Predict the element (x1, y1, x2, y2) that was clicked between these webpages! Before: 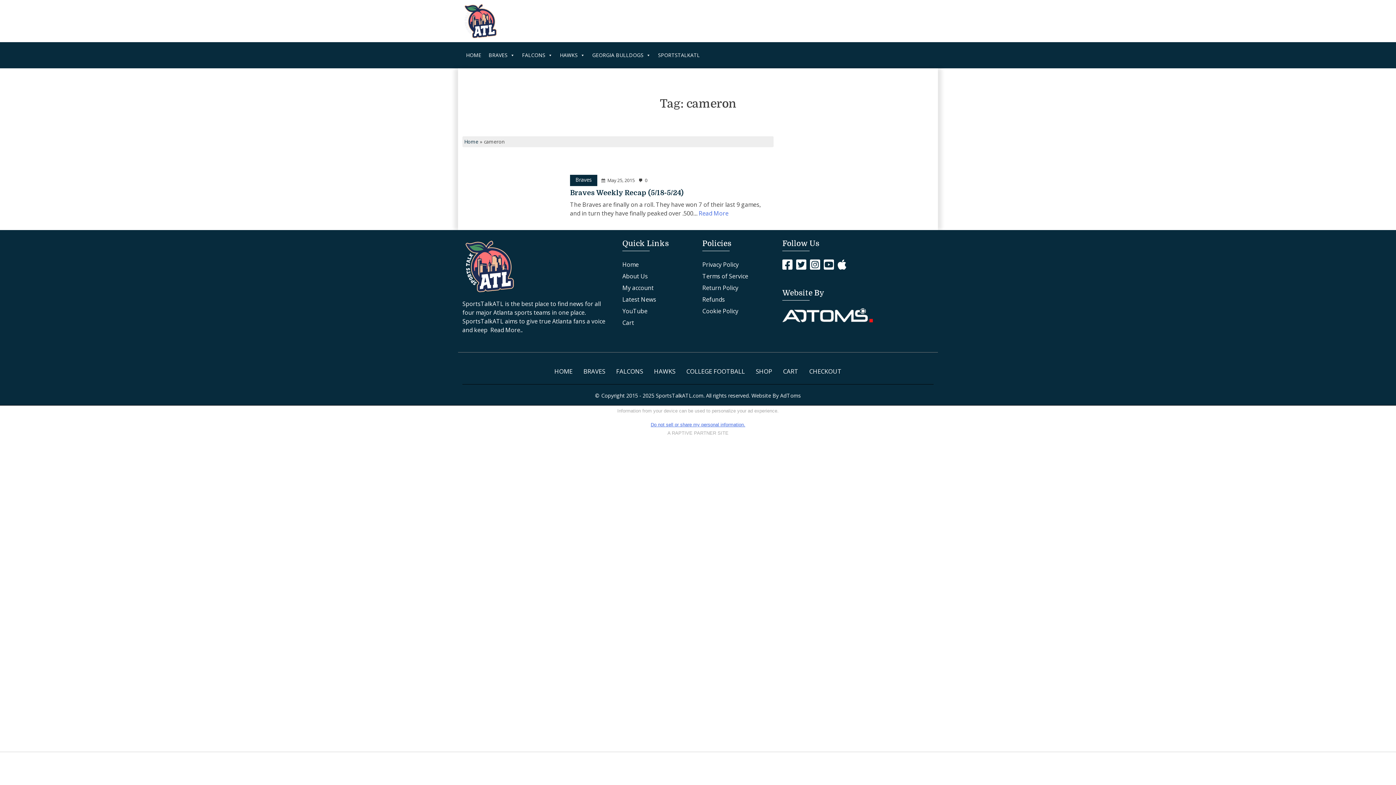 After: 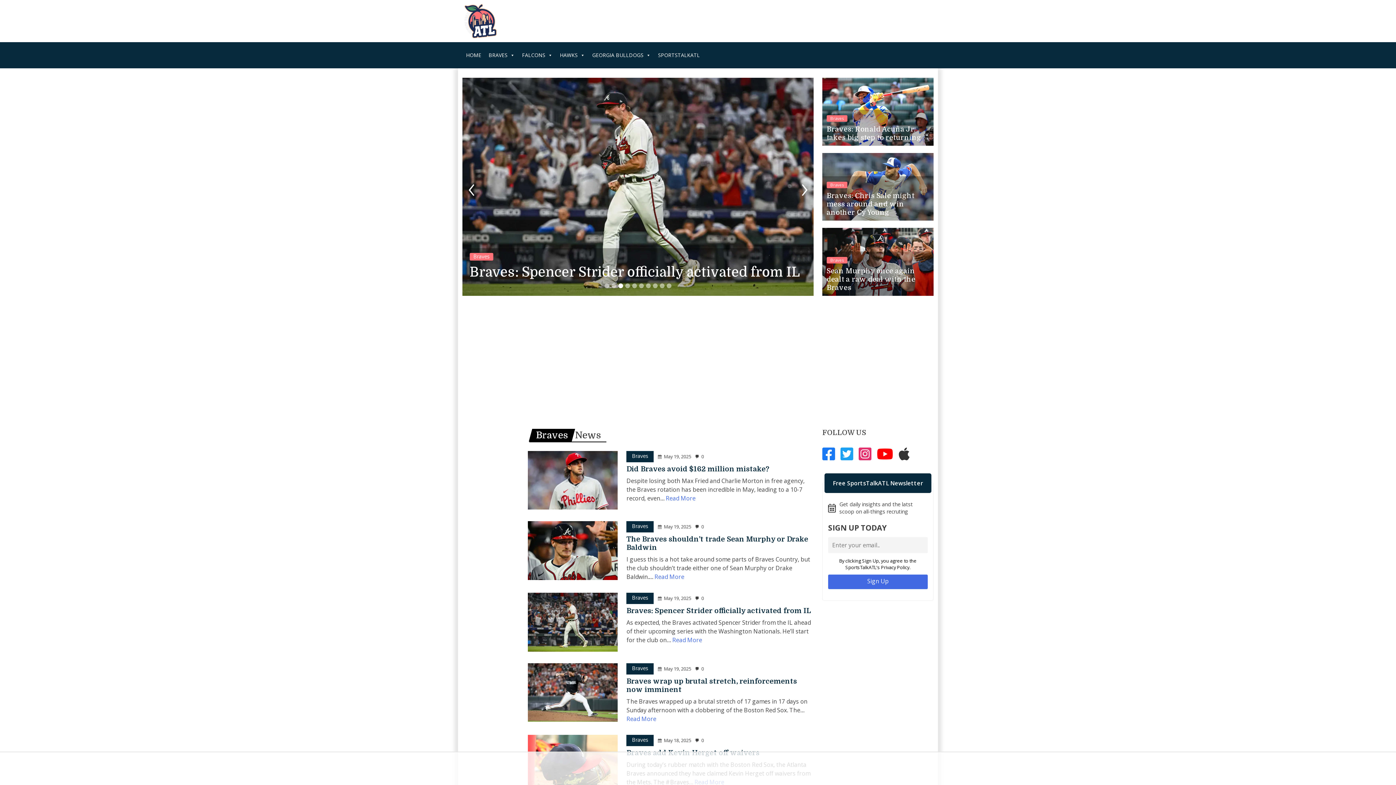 Action: bbox: (462, 48, 485, 62) label: HOME